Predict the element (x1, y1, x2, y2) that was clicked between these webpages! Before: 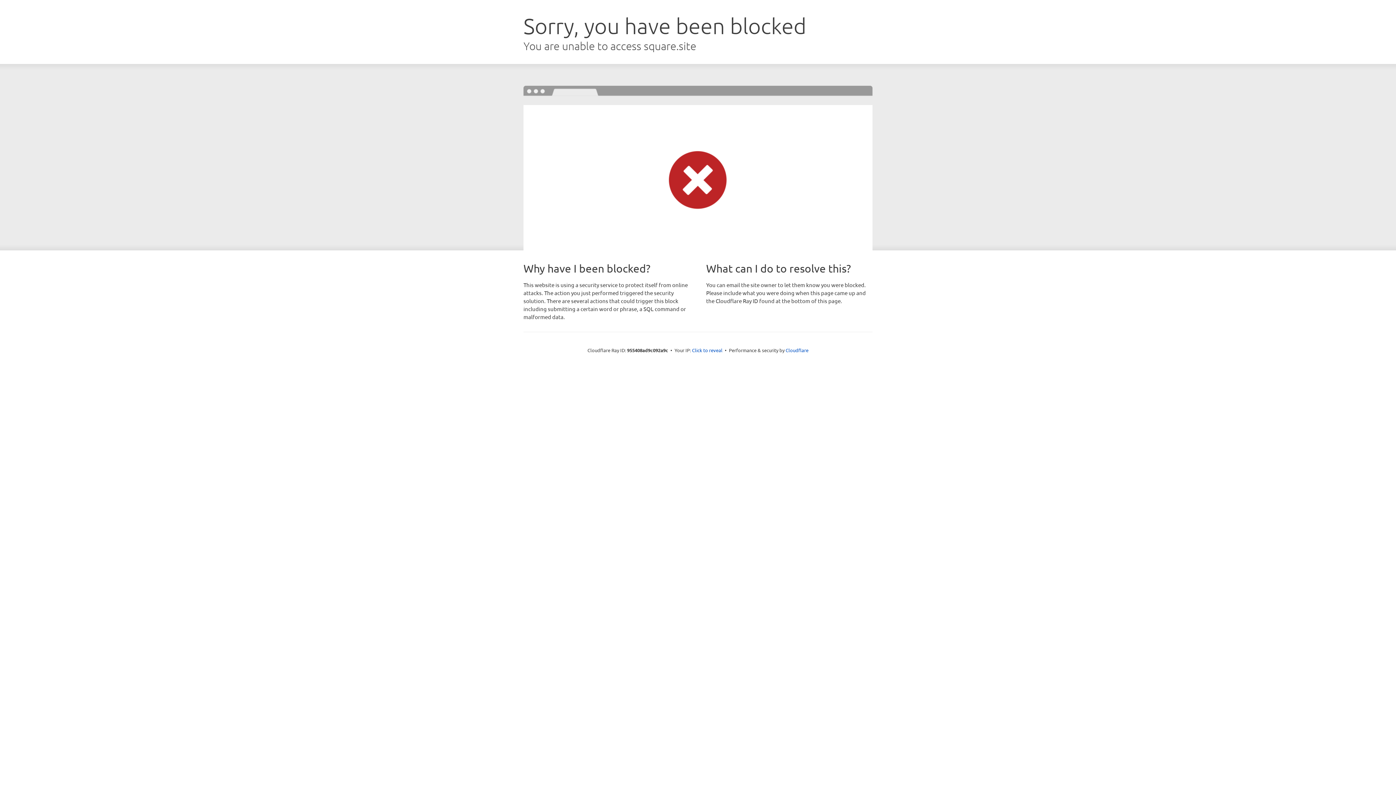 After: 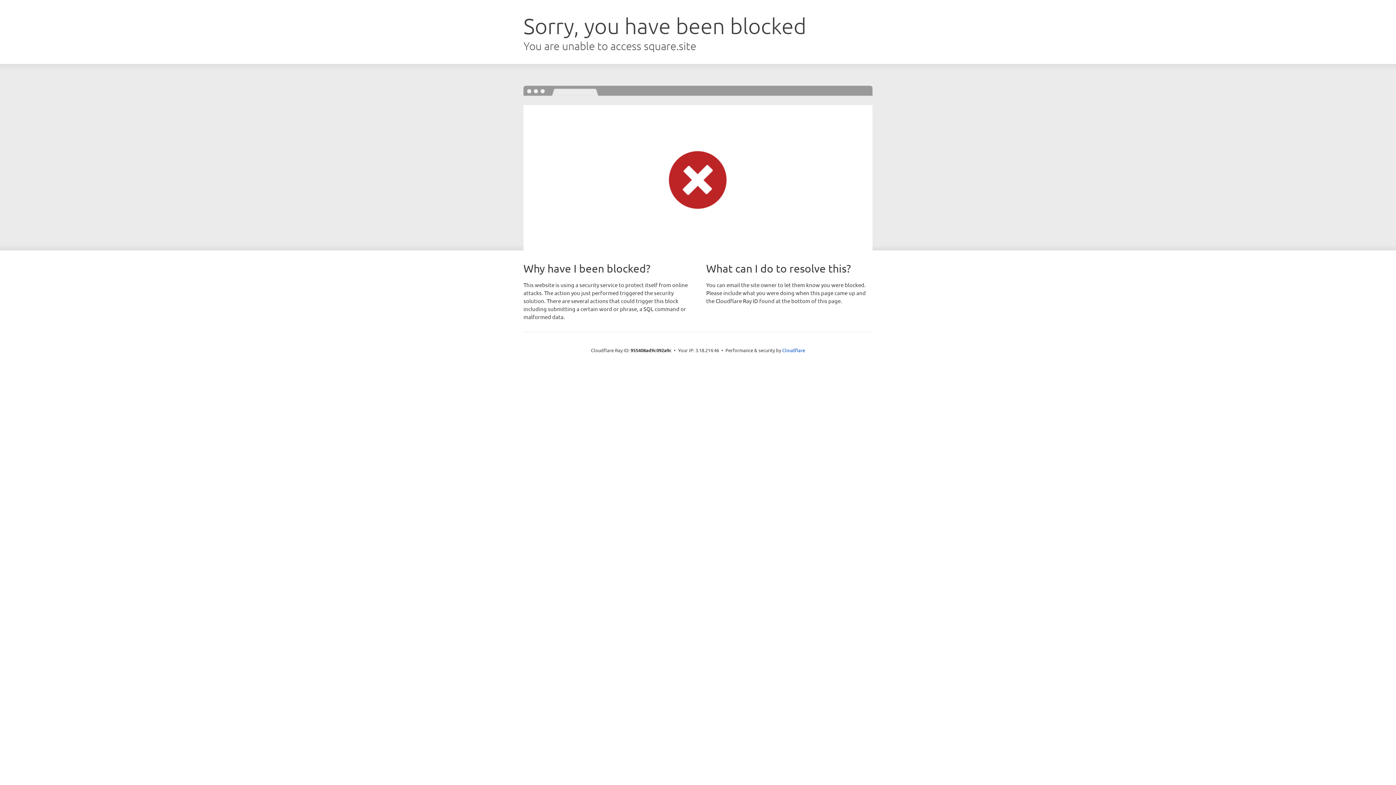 Action: label: Click to reveal bbox: (692, 346, 722, 353)